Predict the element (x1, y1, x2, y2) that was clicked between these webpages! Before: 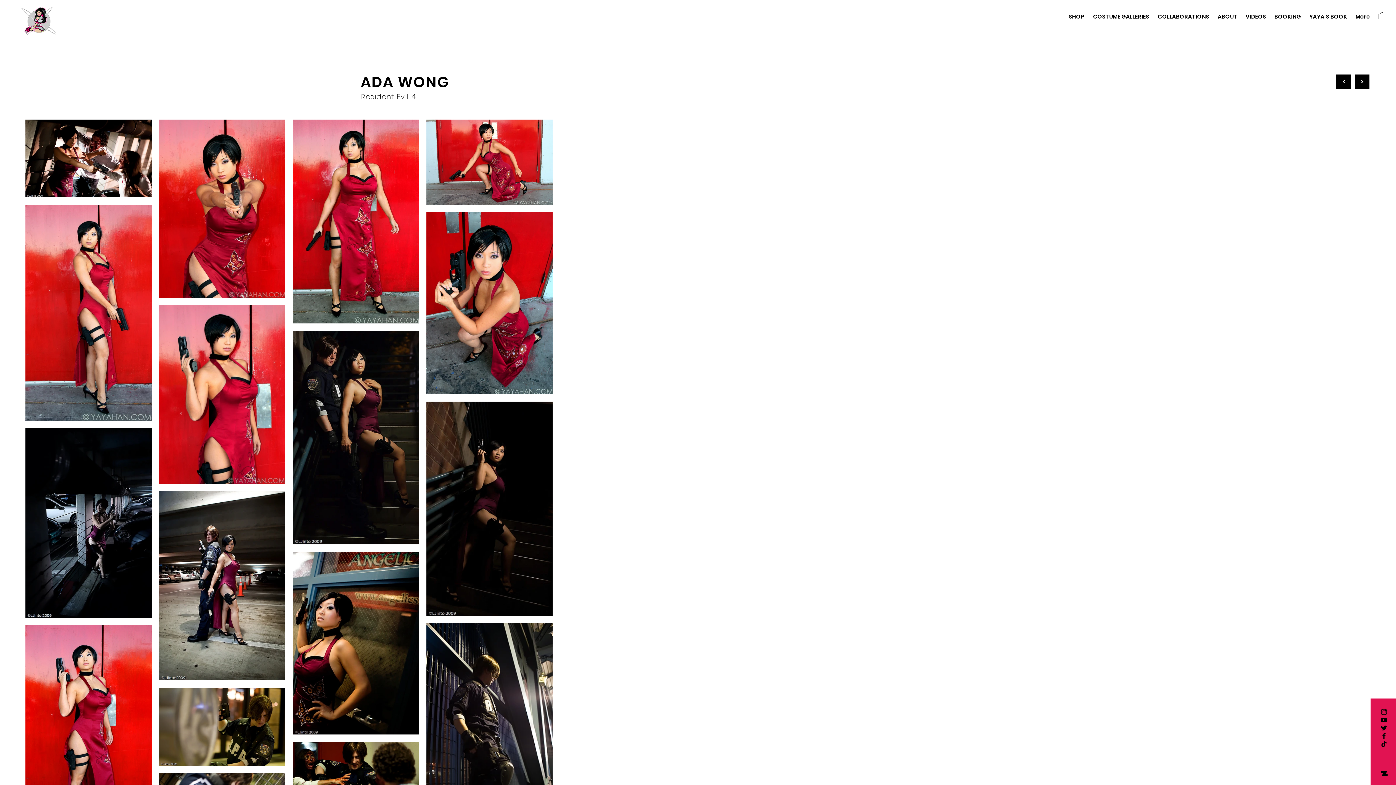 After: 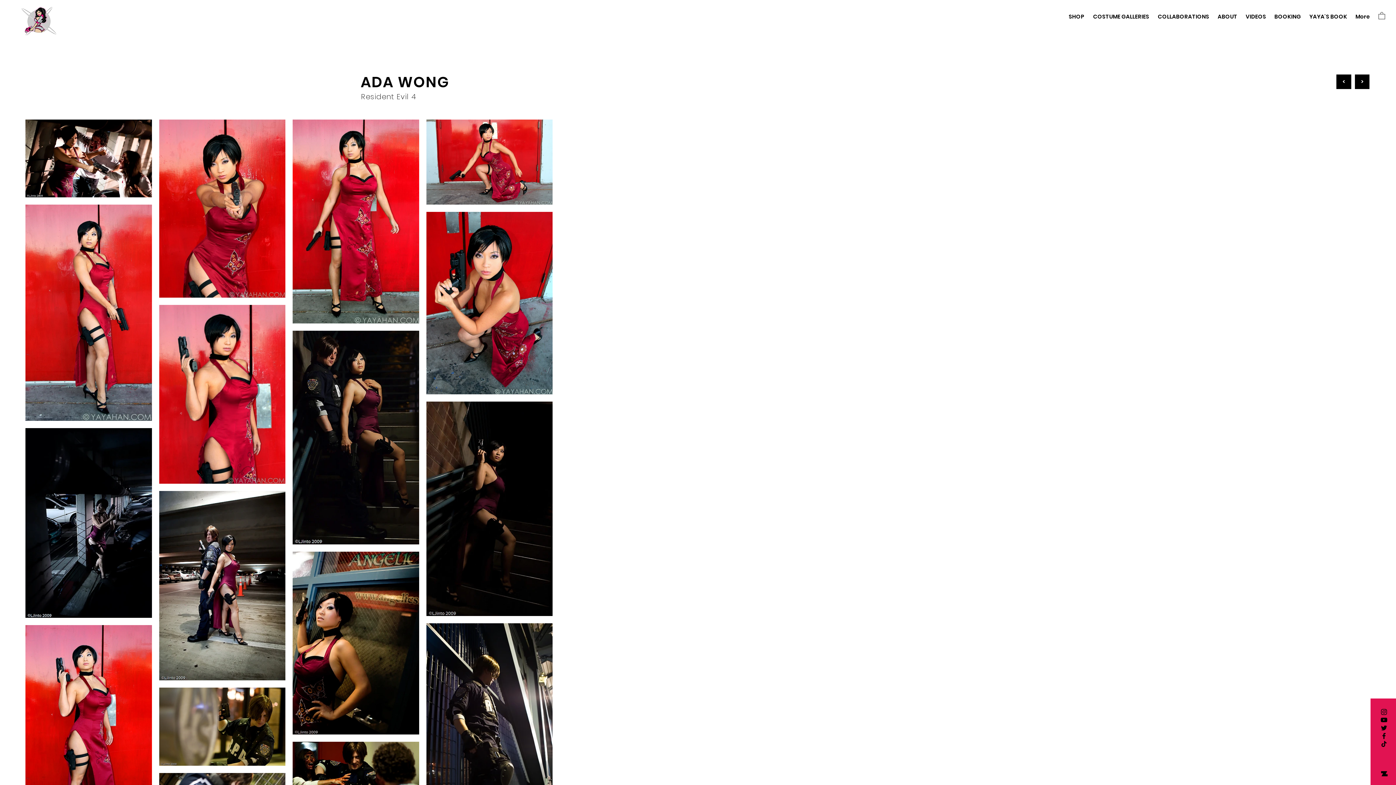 Action: label: Yaya Han YouTube bbox: (1380, 716, 1388, 724)